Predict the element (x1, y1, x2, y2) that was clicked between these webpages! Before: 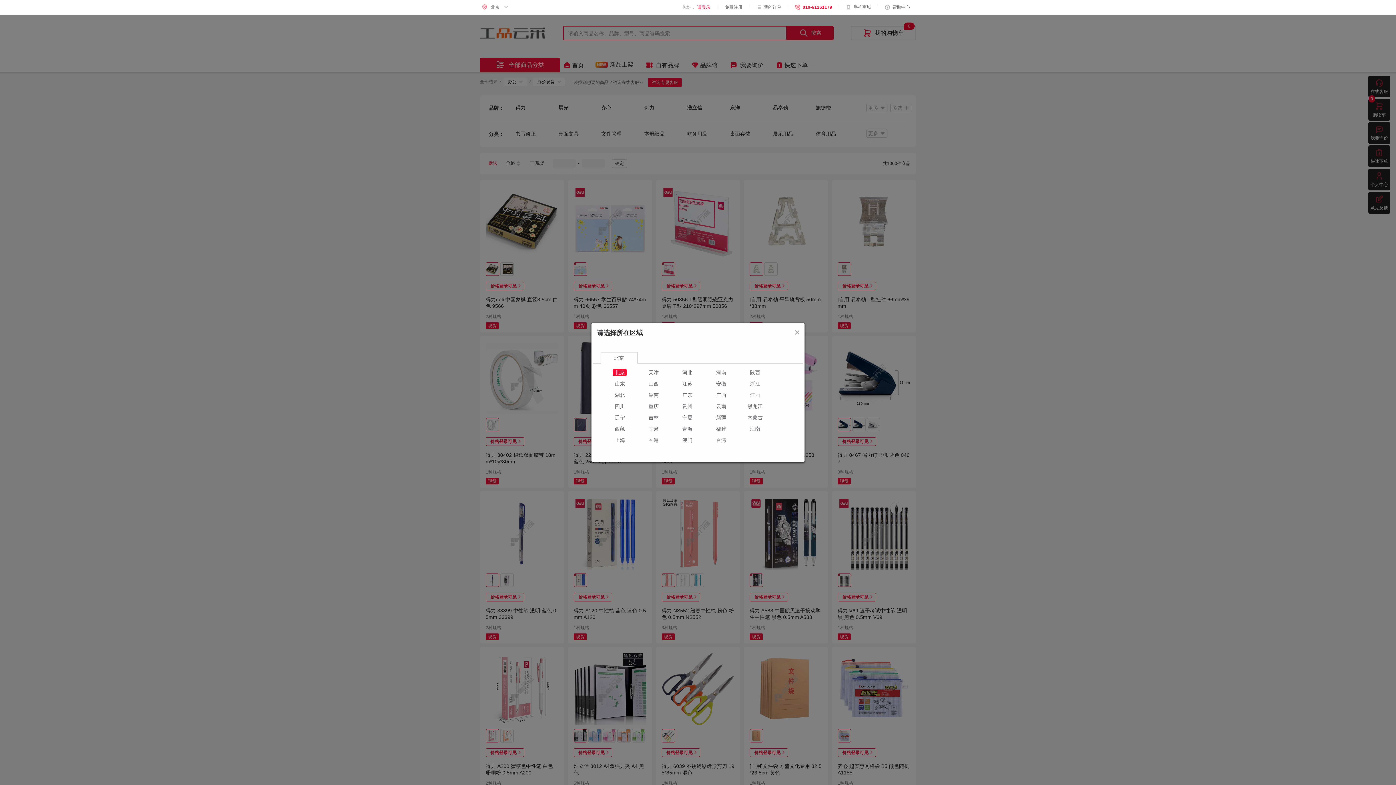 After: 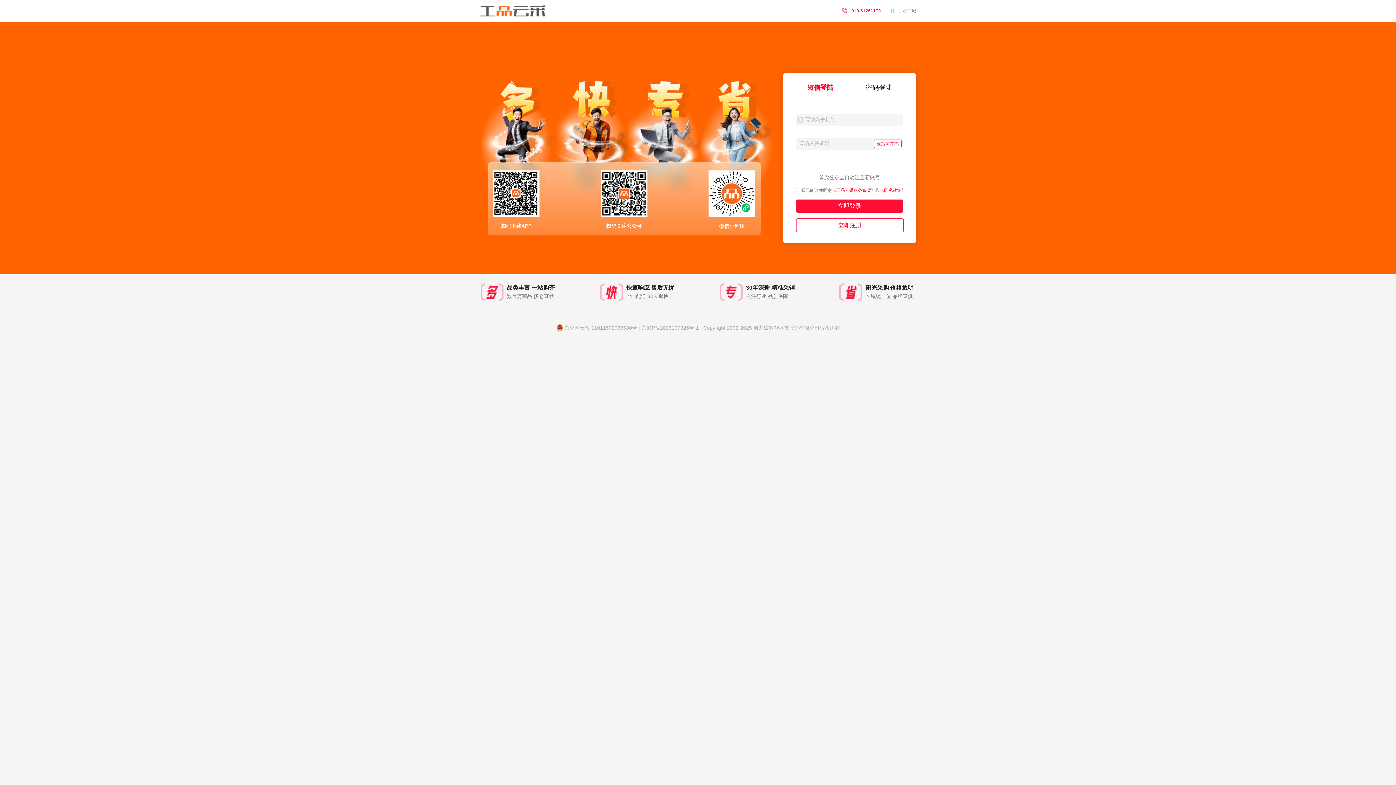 Action: bbox: (695, 0, 712, 14) label: 请登录